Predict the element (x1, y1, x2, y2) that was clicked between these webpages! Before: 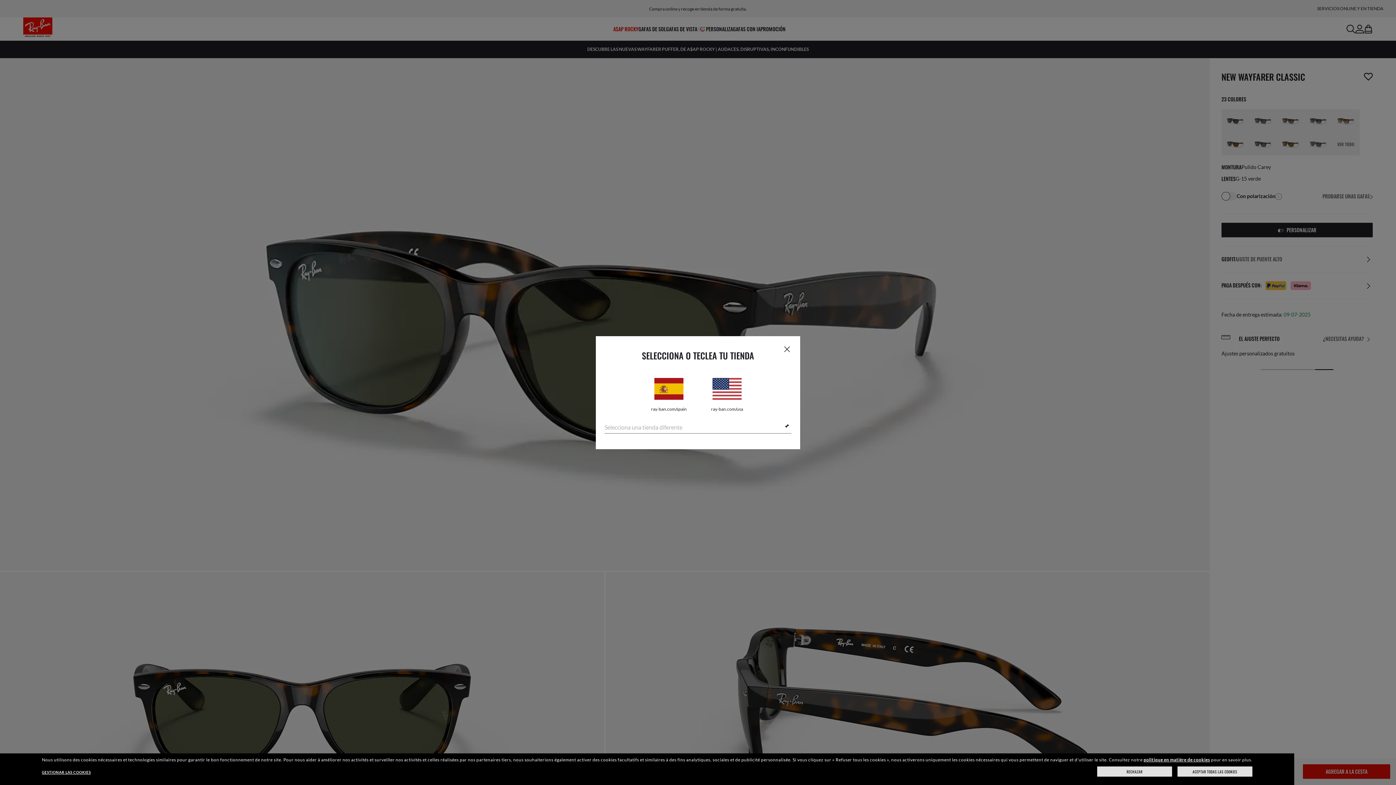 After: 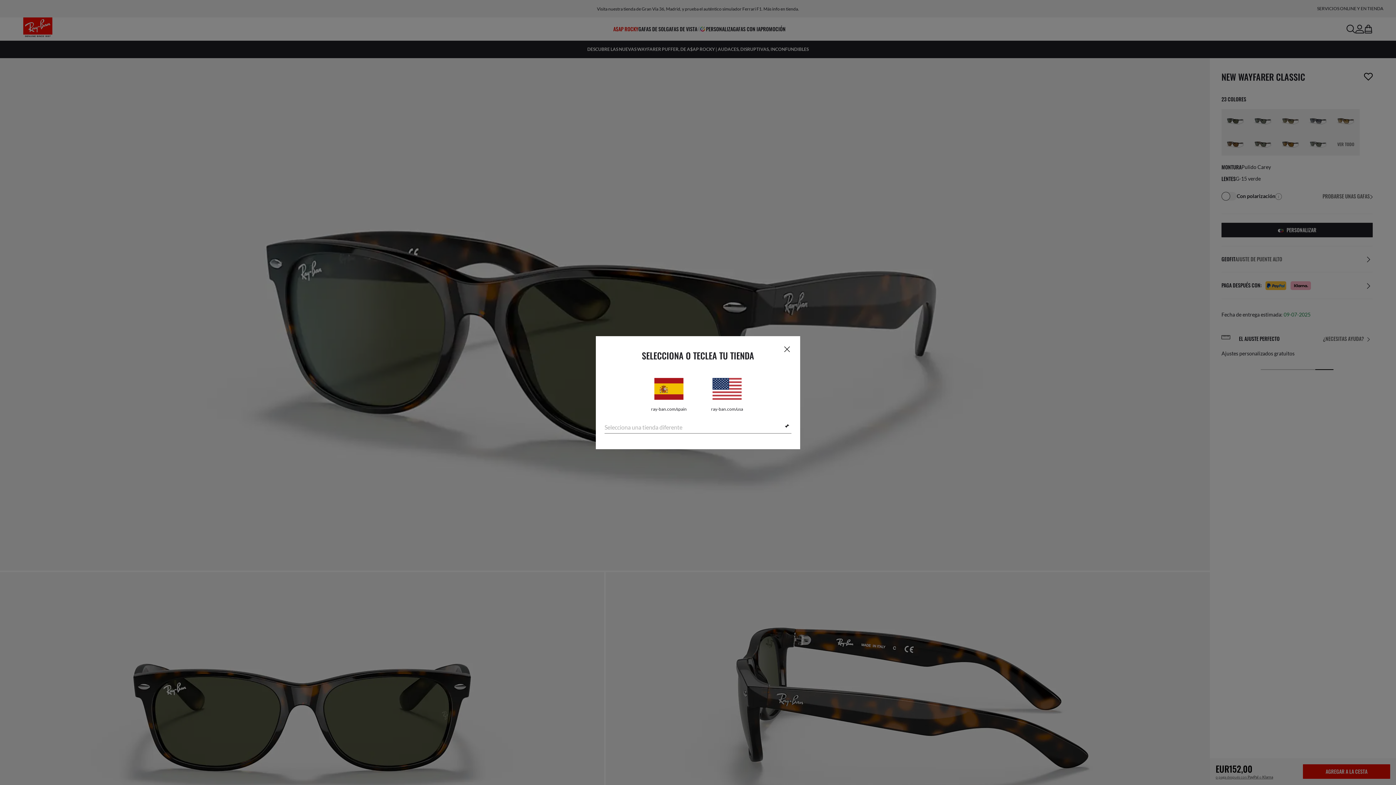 Action: bbox: (1177, 766, 1252, 777) label: ACEPTAR TODAS LAS COOKIES